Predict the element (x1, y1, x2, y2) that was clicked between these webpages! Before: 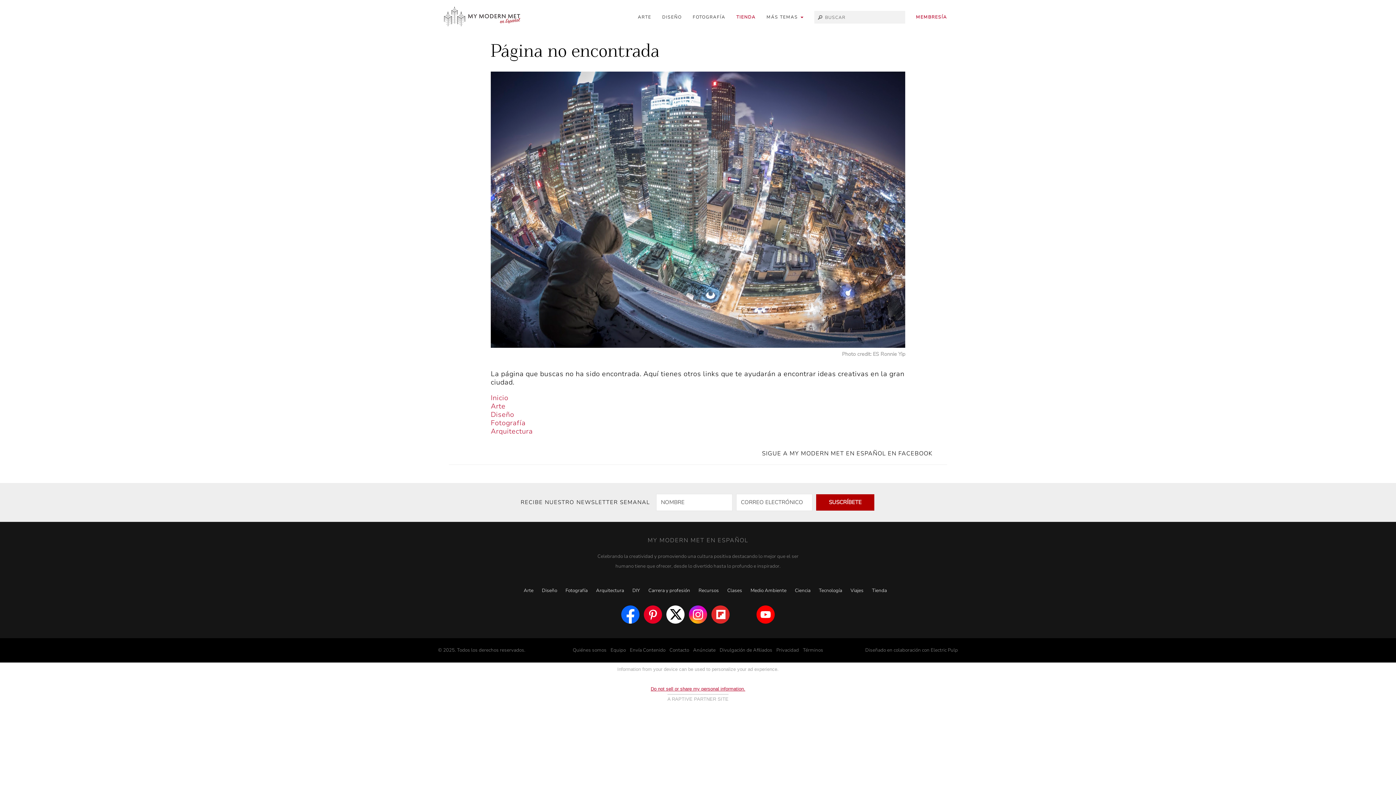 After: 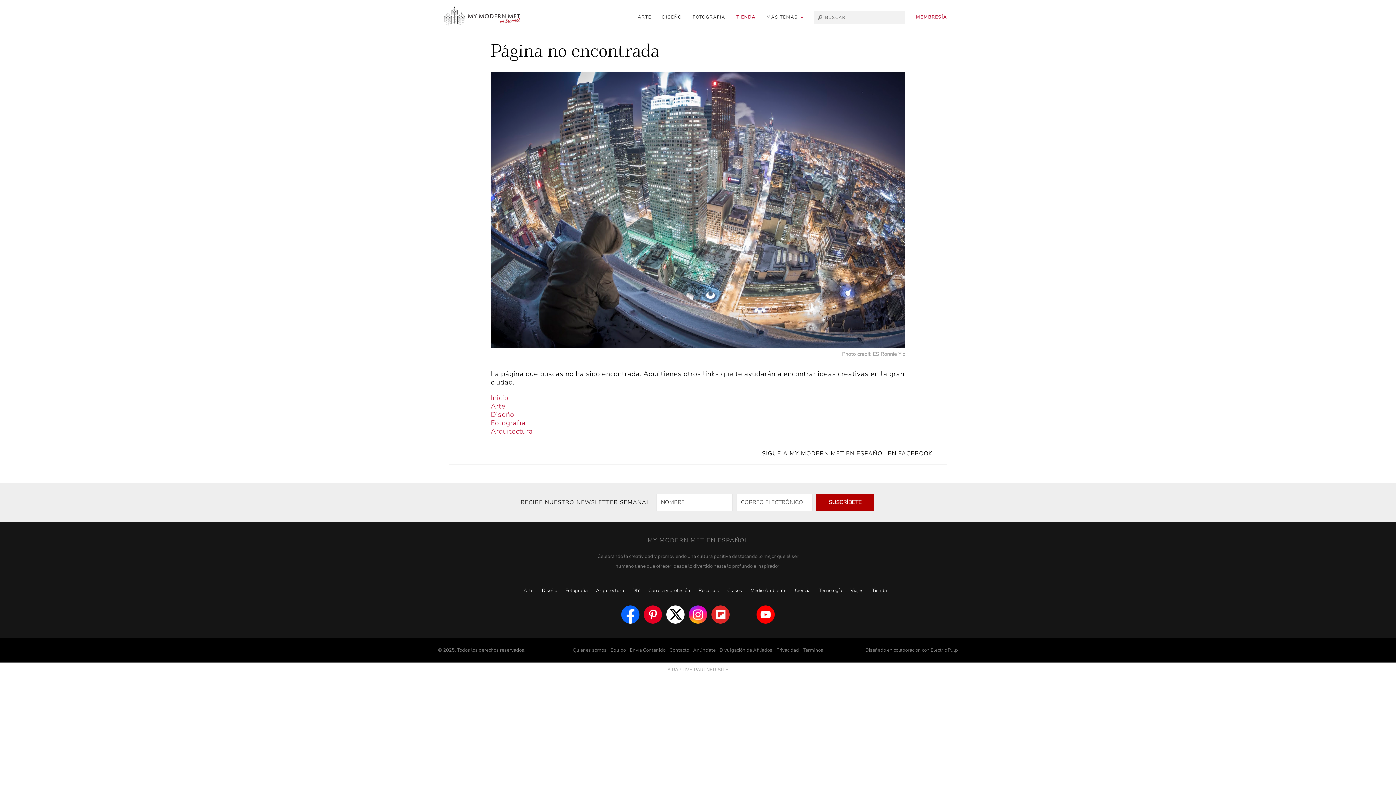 Action: label: Fotografía bbox: (490, 418, 525, 427)